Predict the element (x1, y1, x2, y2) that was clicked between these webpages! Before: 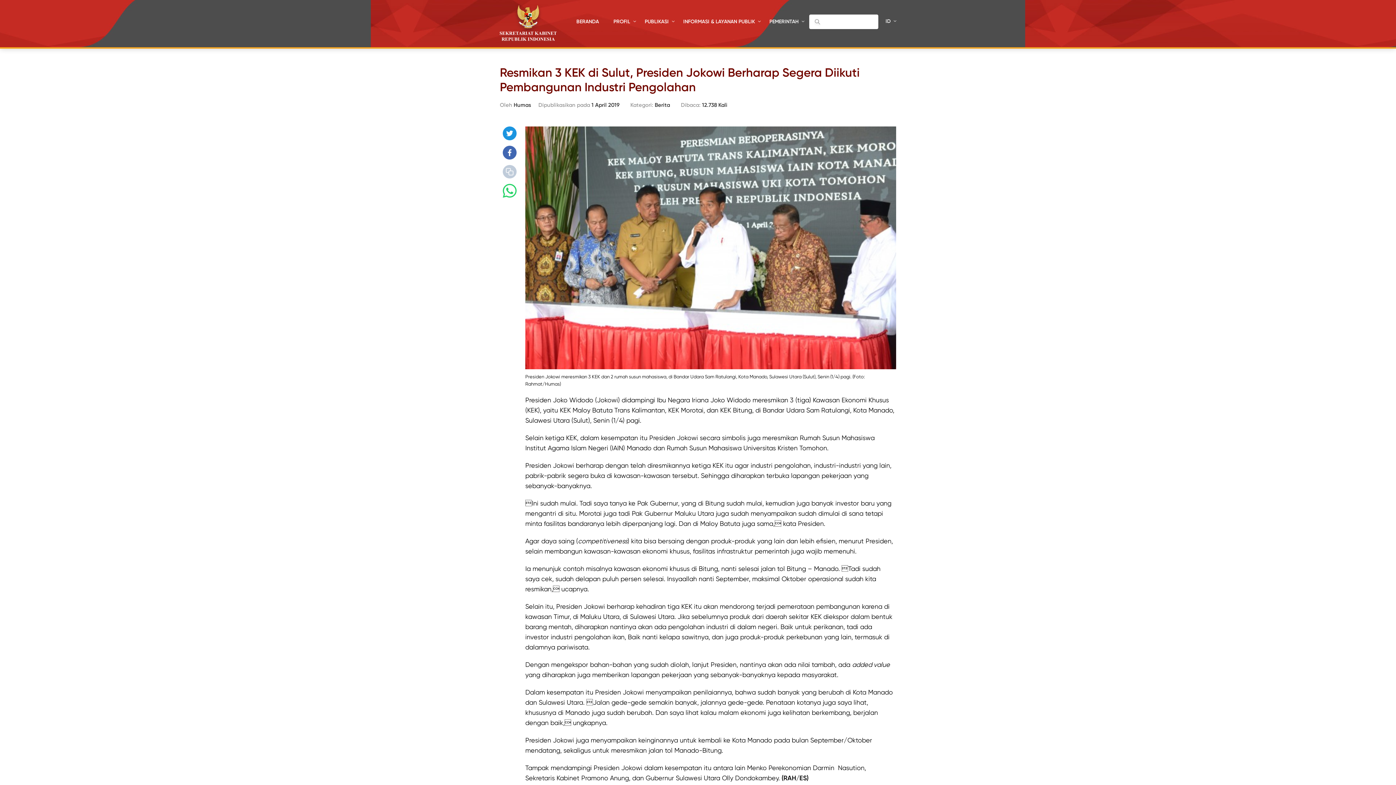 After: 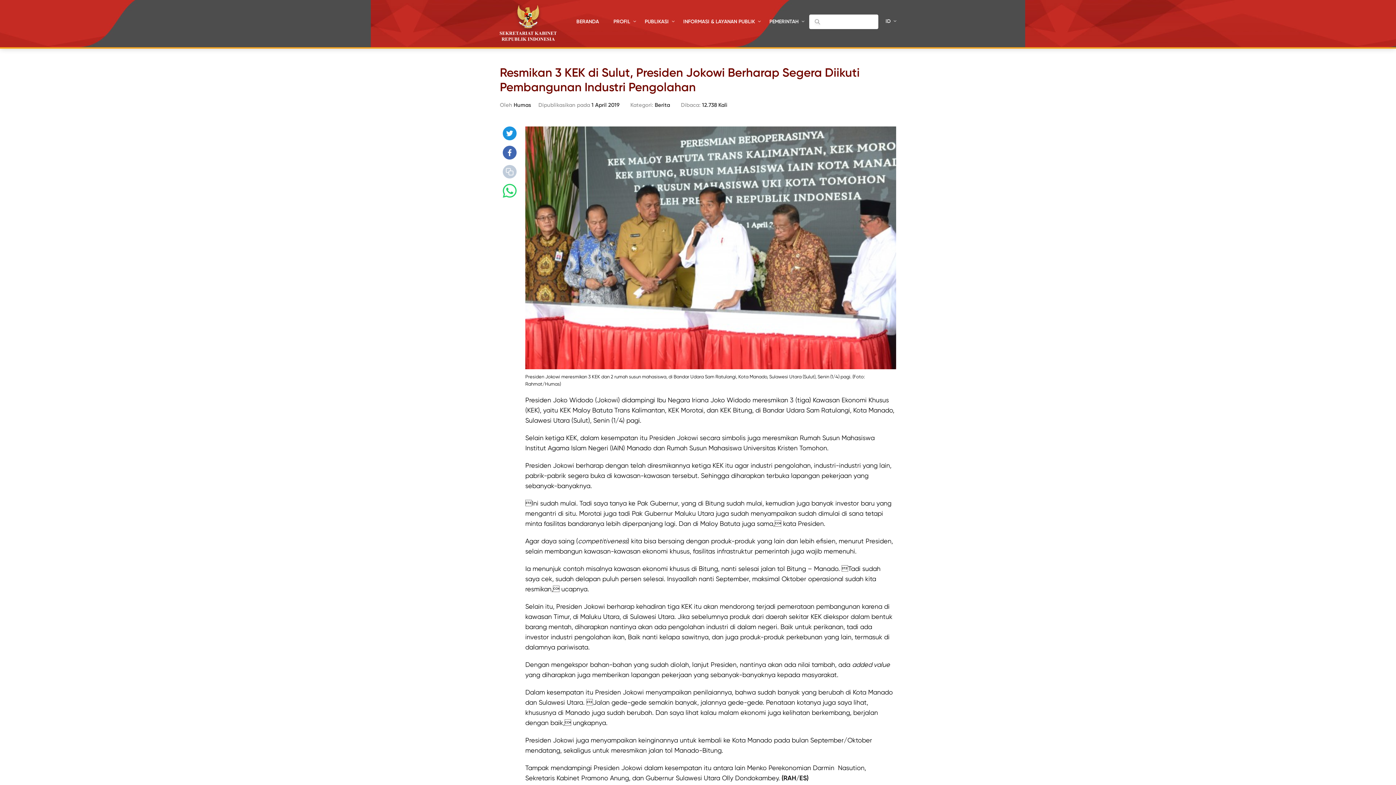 Action: bbox: (500, 164, 519, 179)